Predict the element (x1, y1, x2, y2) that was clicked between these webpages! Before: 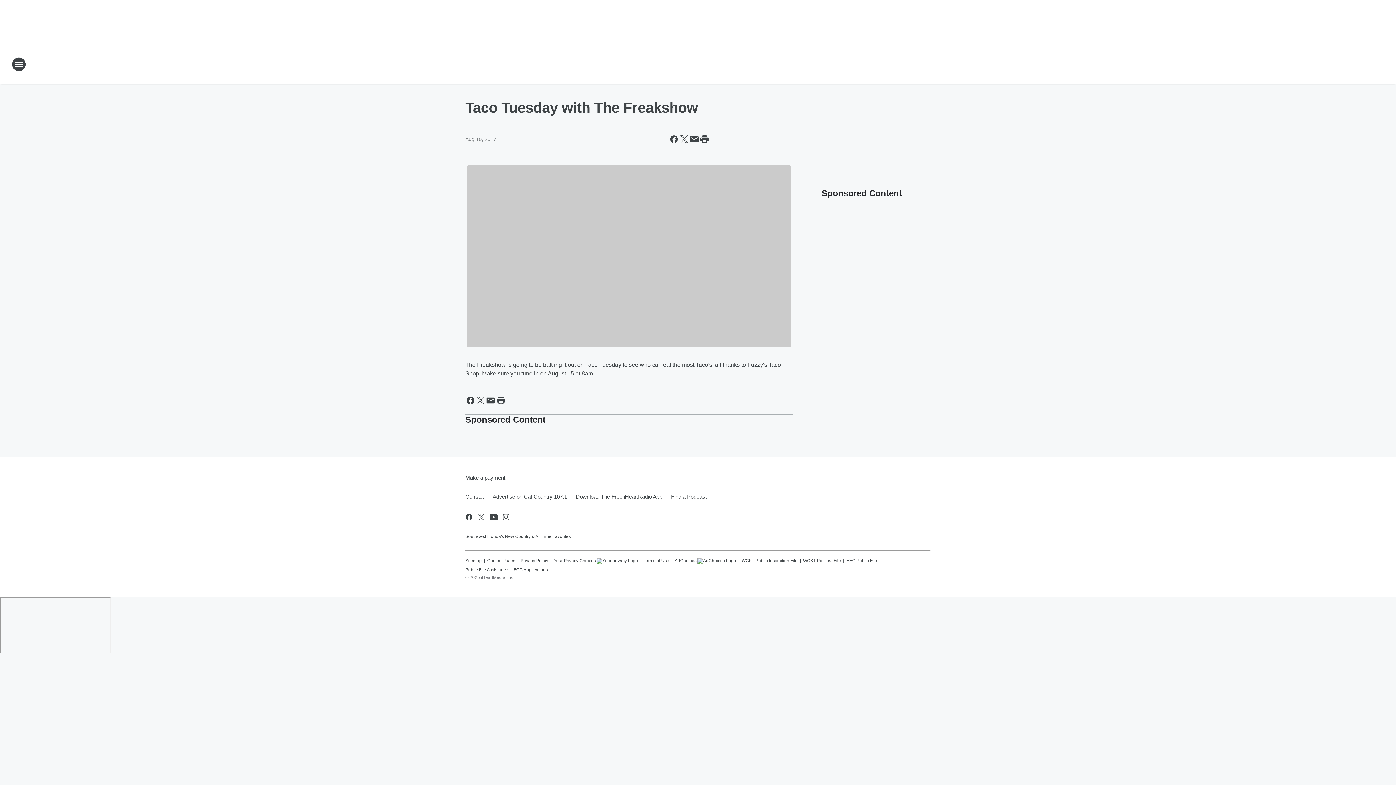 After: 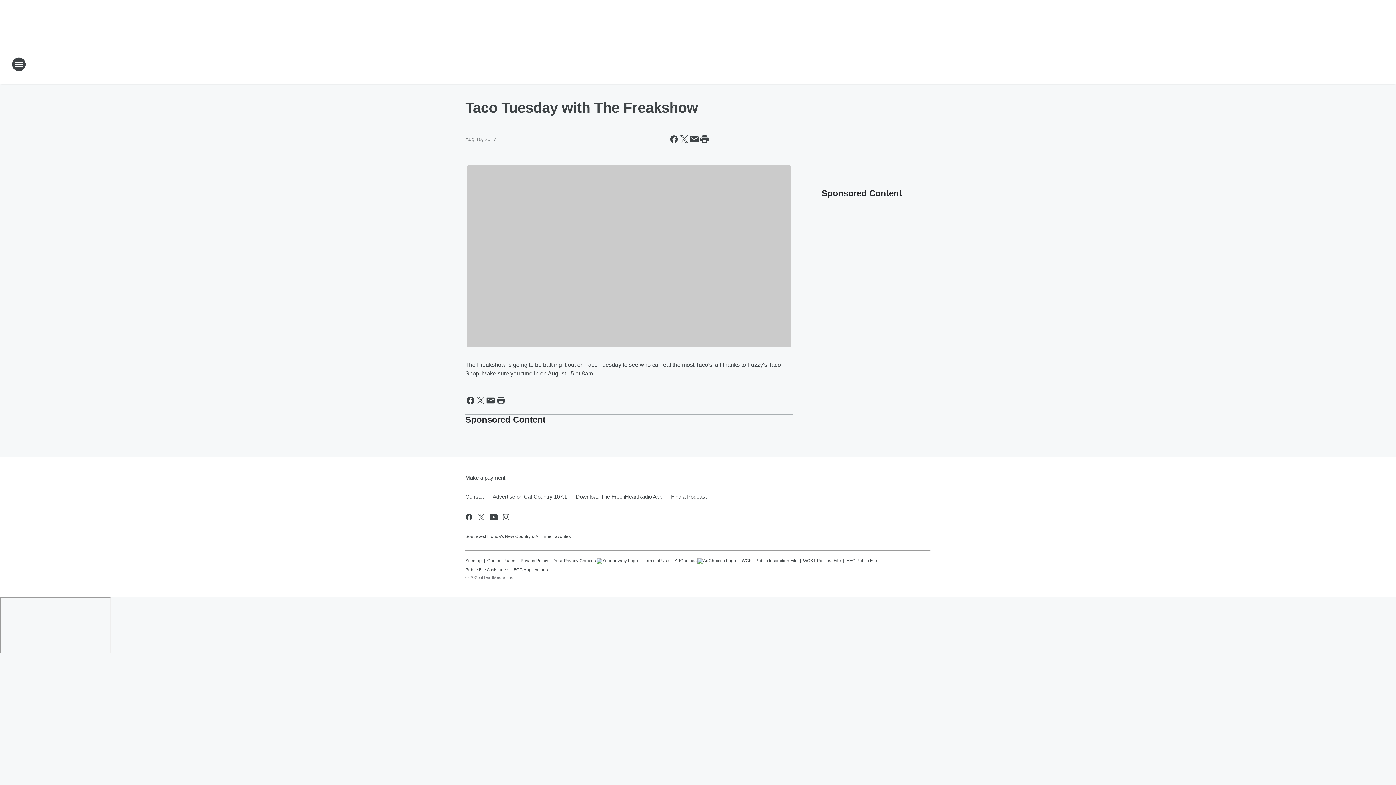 Action: bbox: (643, 555, 669, 564) label: Terms of Use